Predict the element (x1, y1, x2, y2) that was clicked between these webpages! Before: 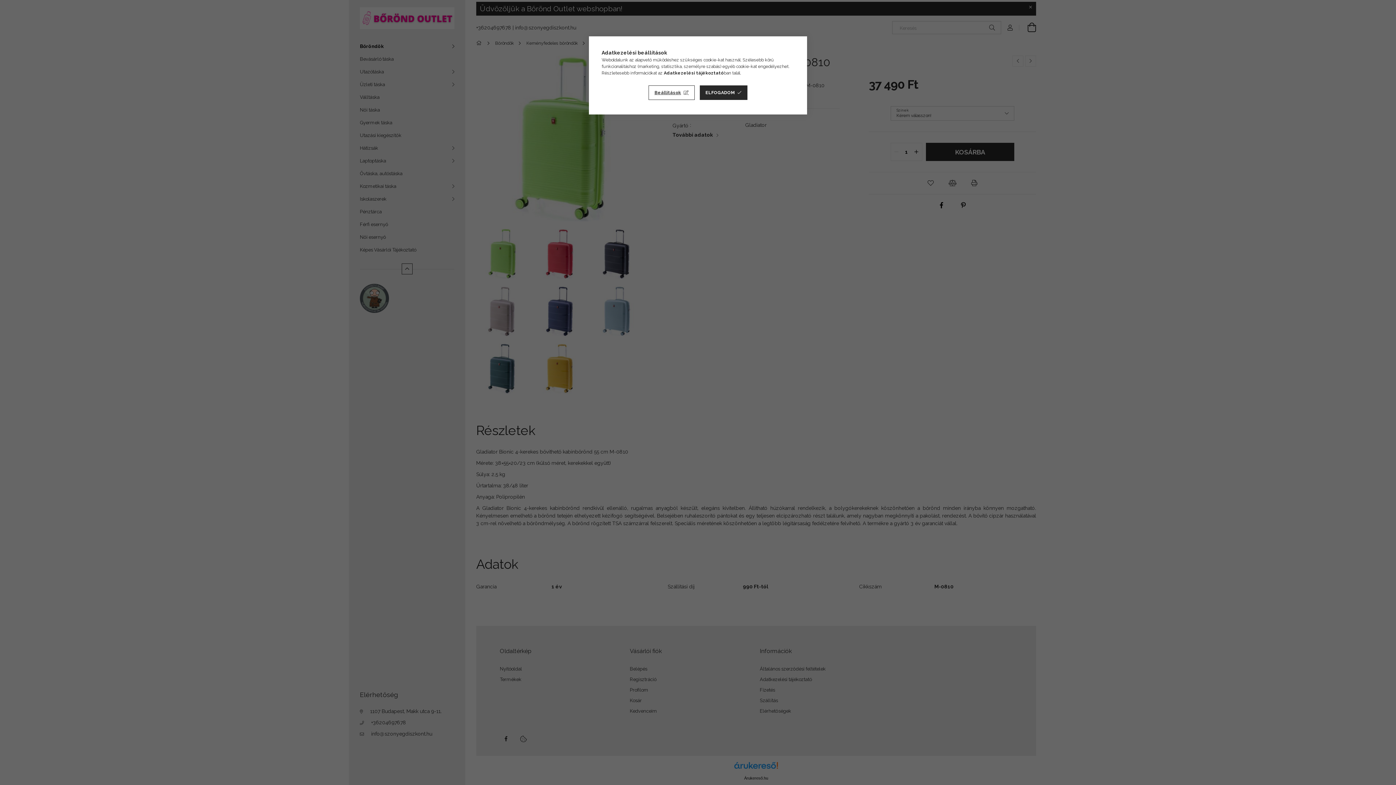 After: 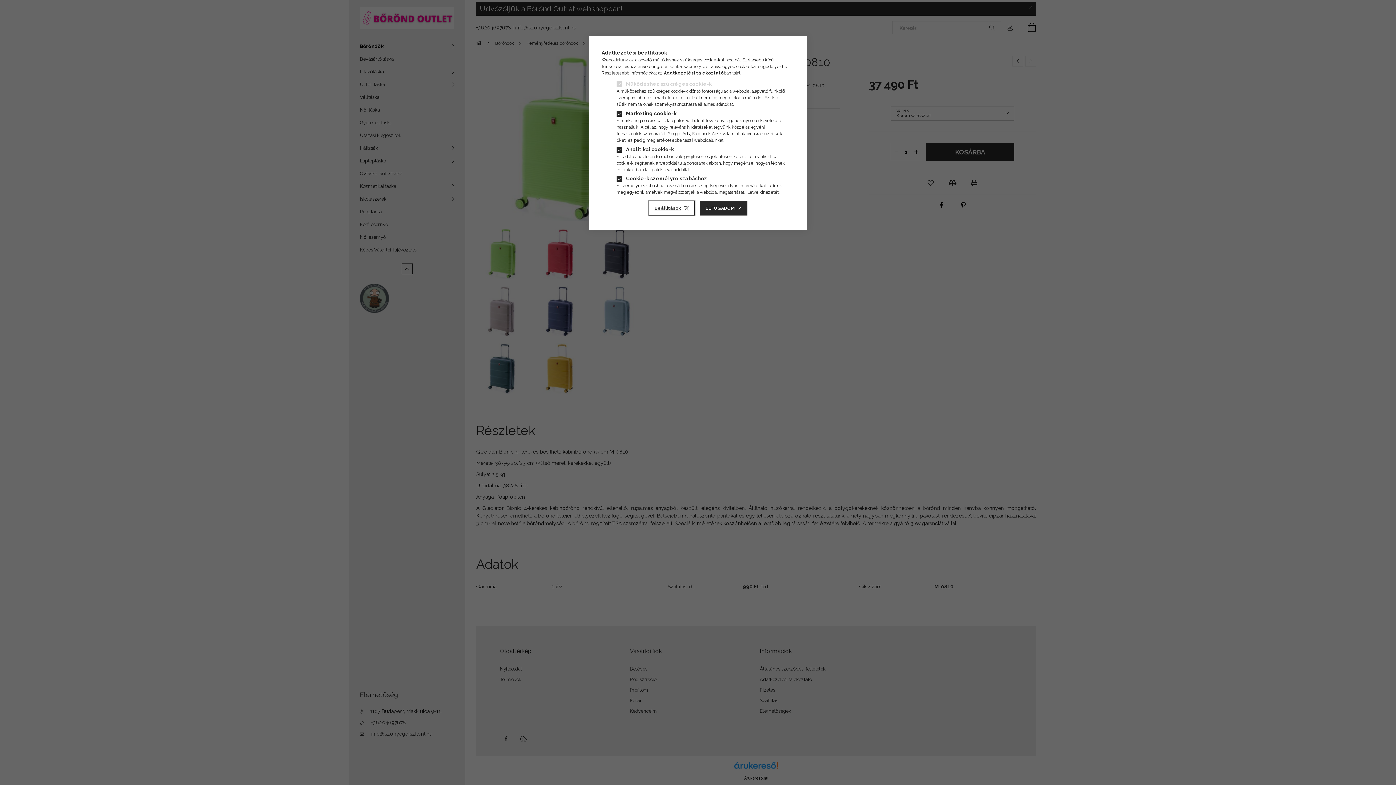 Action: label: Beállítások bbox: (648, 85, 694, 100)